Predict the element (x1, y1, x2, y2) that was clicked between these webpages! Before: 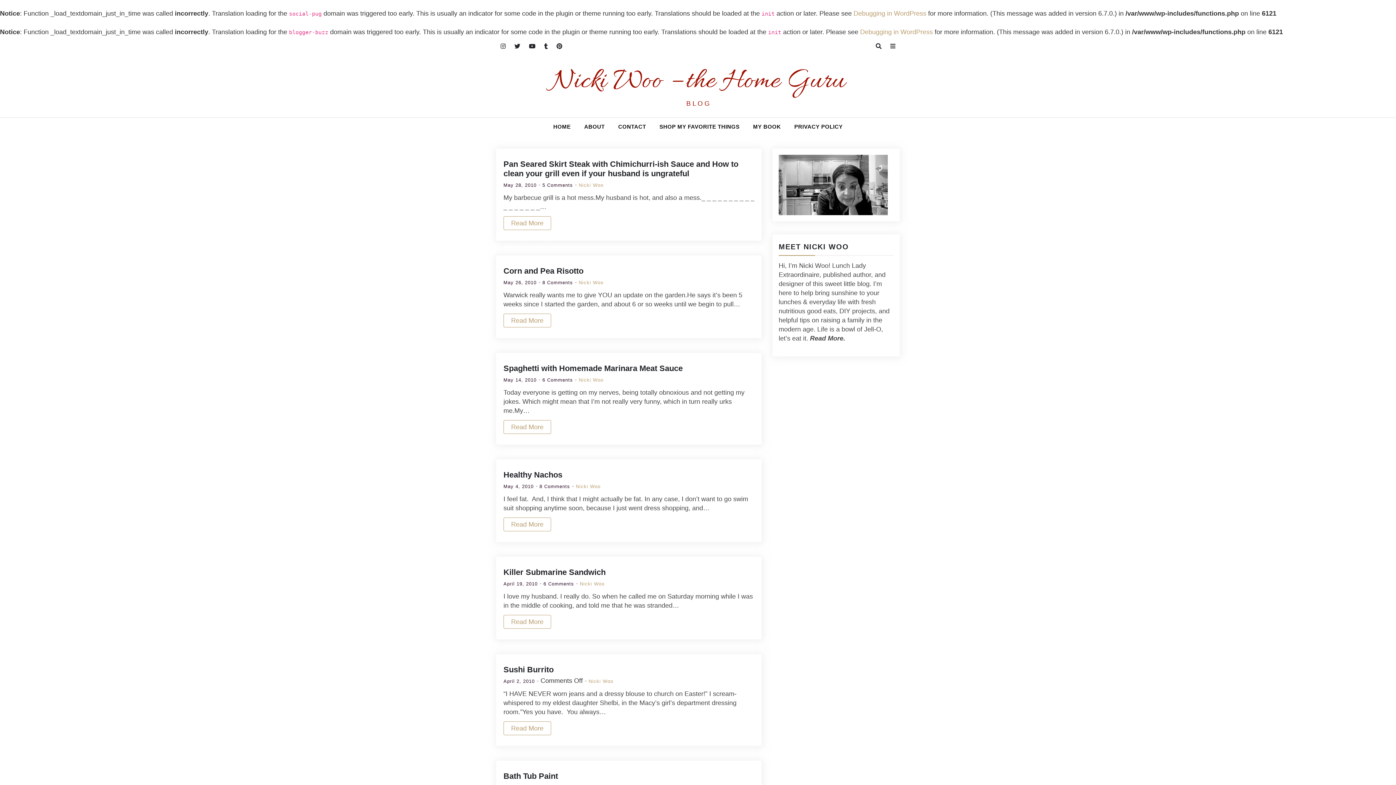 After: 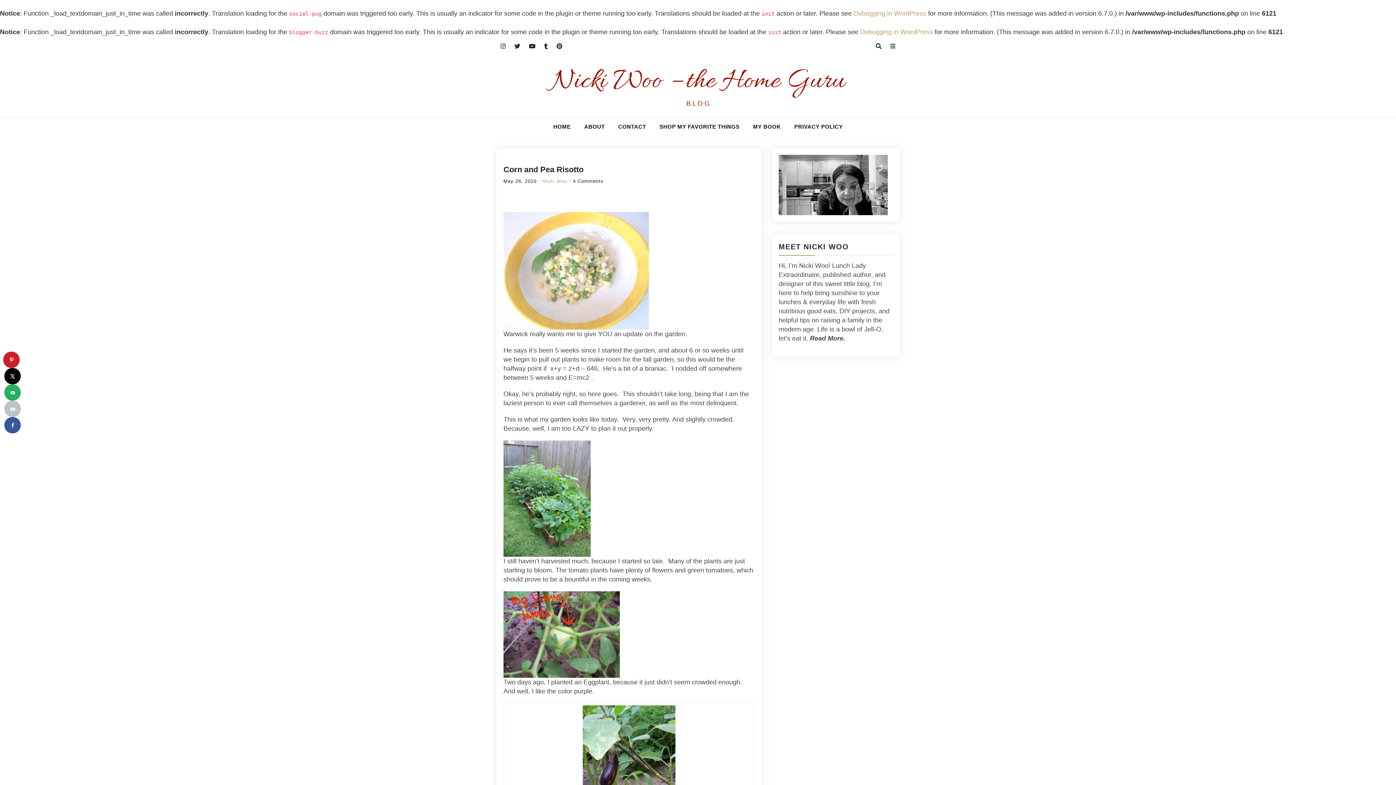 Action: label: May 26, 2010 bbox: (503, 280, 536, 285)